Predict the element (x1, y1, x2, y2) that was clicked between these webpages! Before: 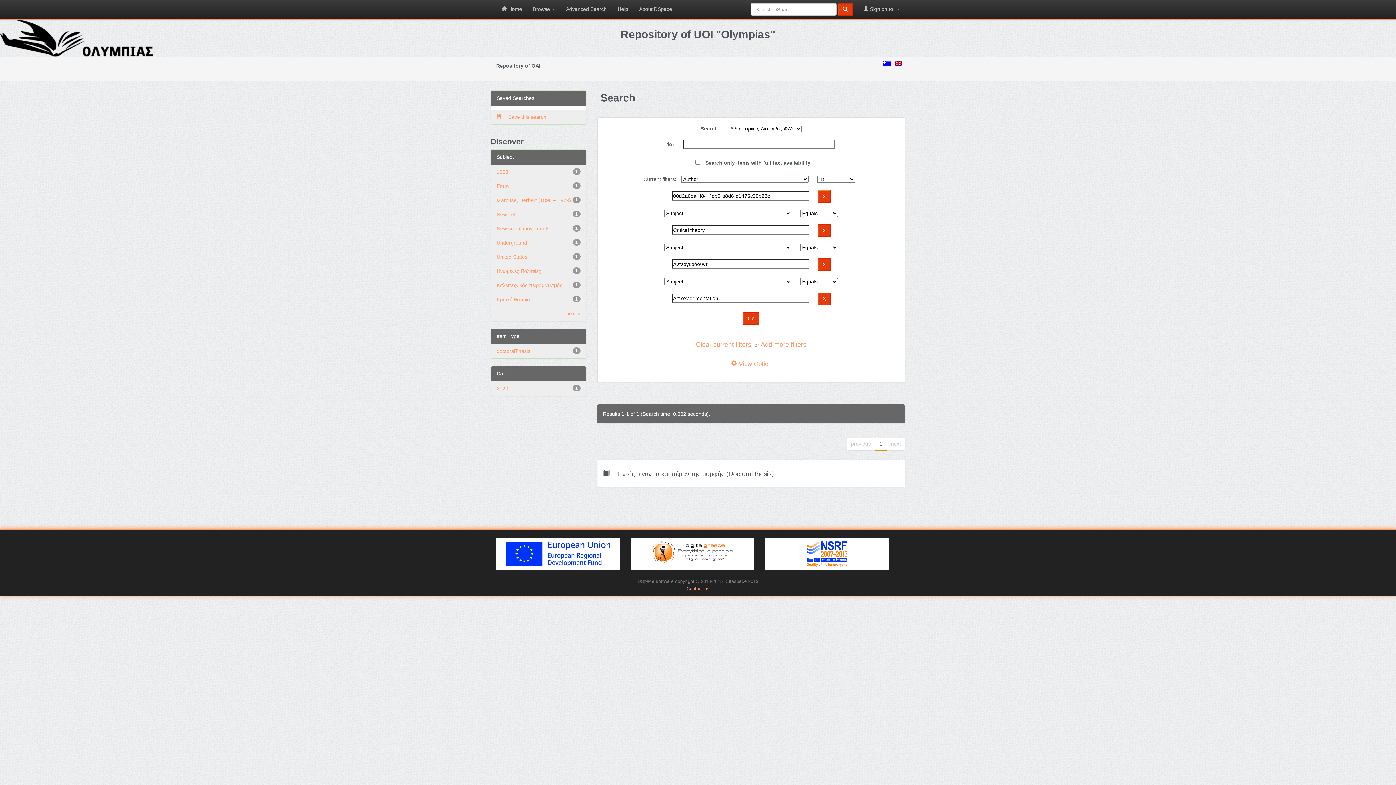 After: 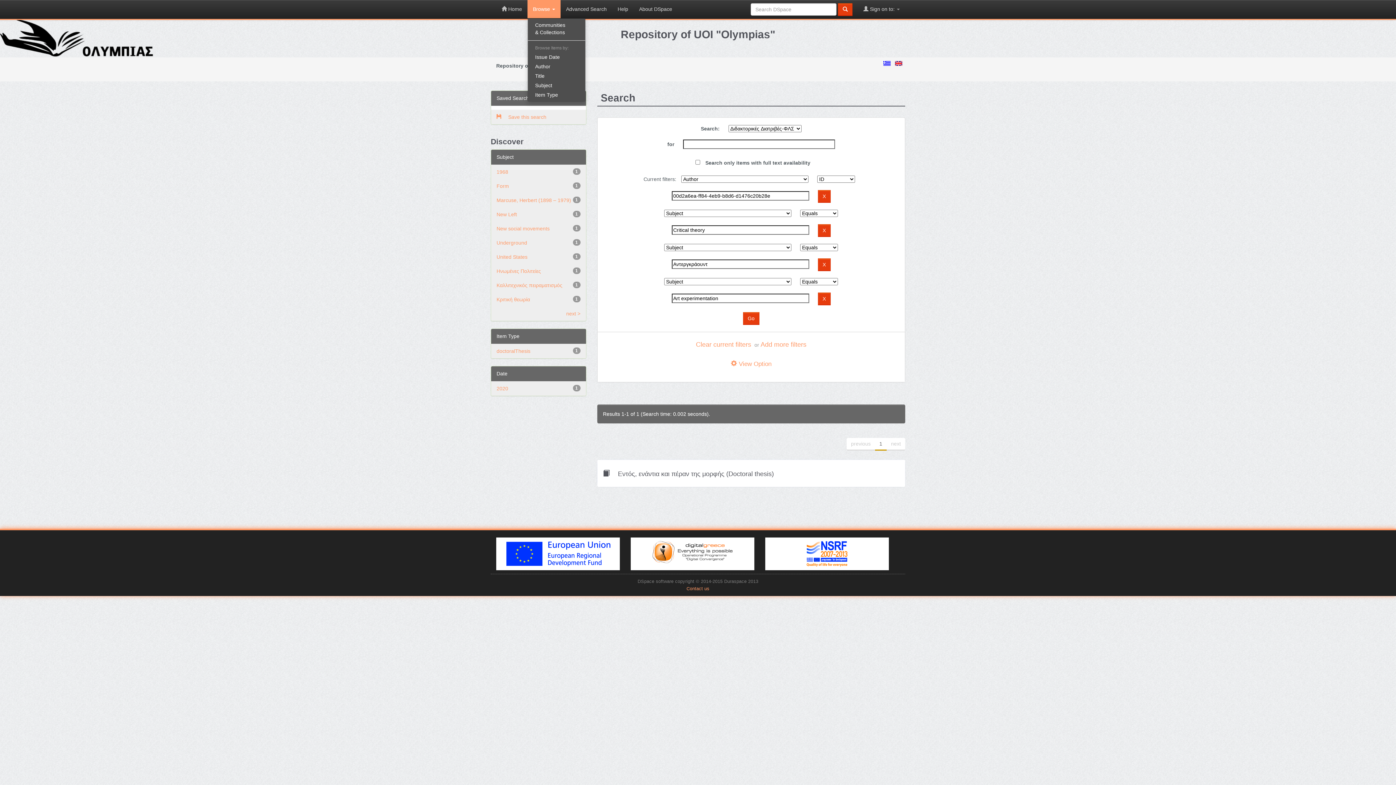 Action: label: Browse  bbox: (527, 0, 560, 18)